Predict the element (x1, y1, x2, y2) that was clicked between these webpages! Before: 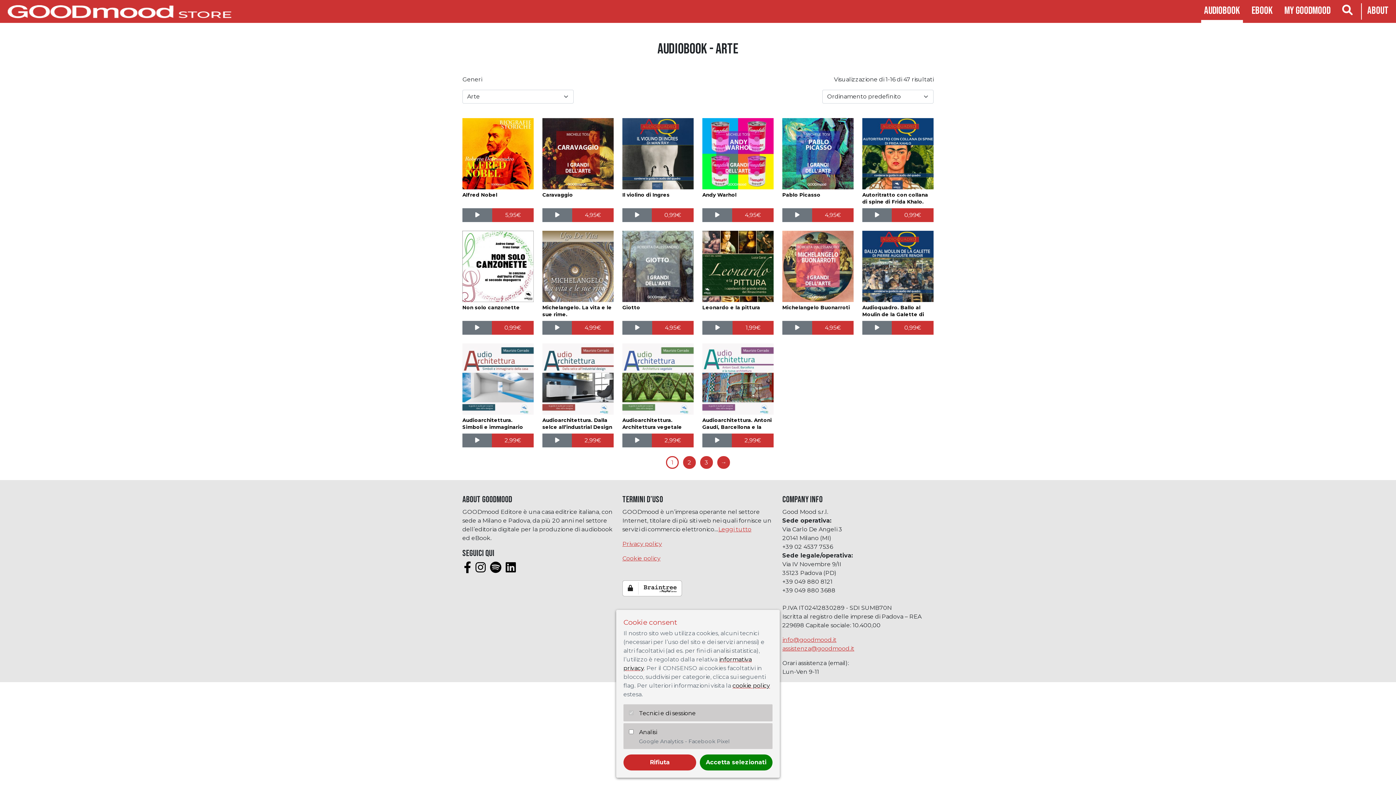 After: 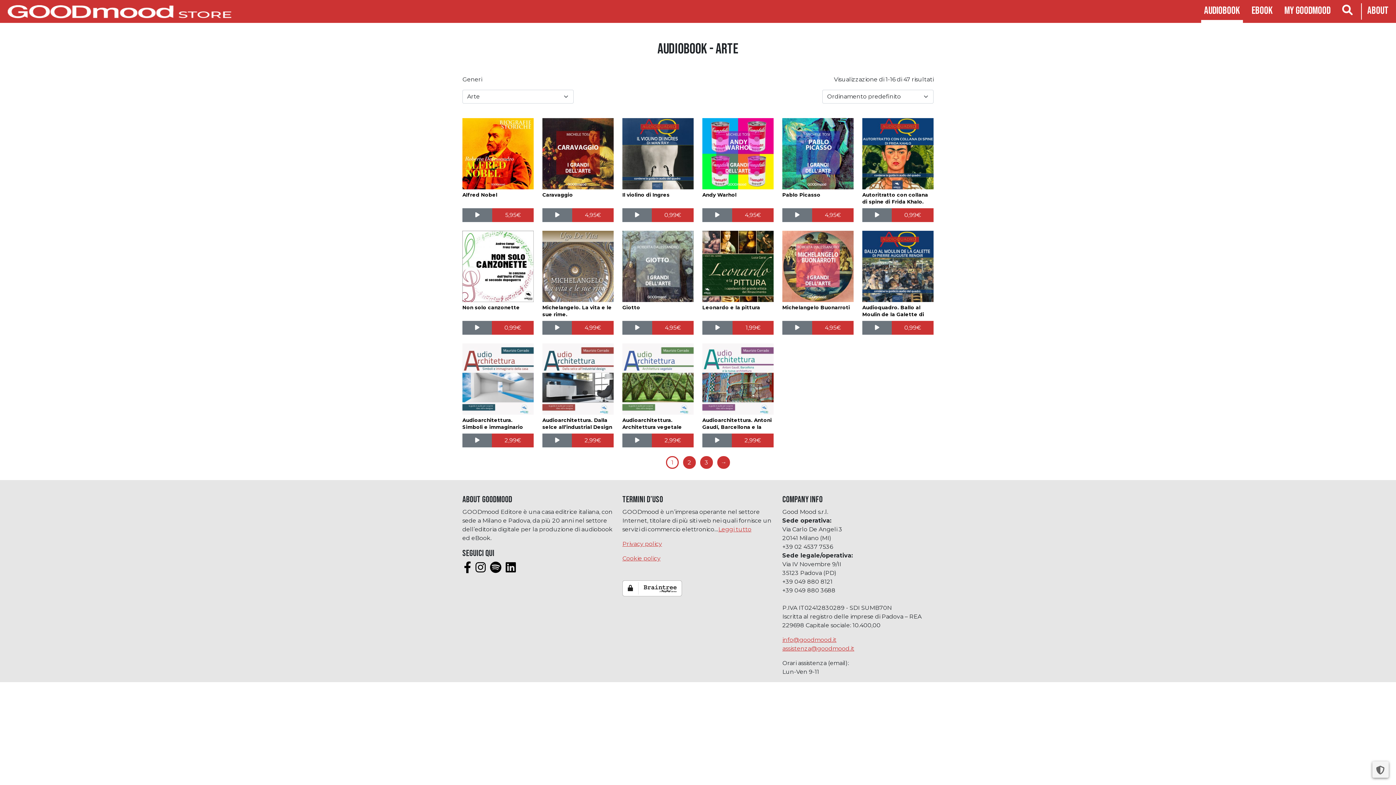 Action: label: Rifiuta bbox: (623, 754, 696, 770)